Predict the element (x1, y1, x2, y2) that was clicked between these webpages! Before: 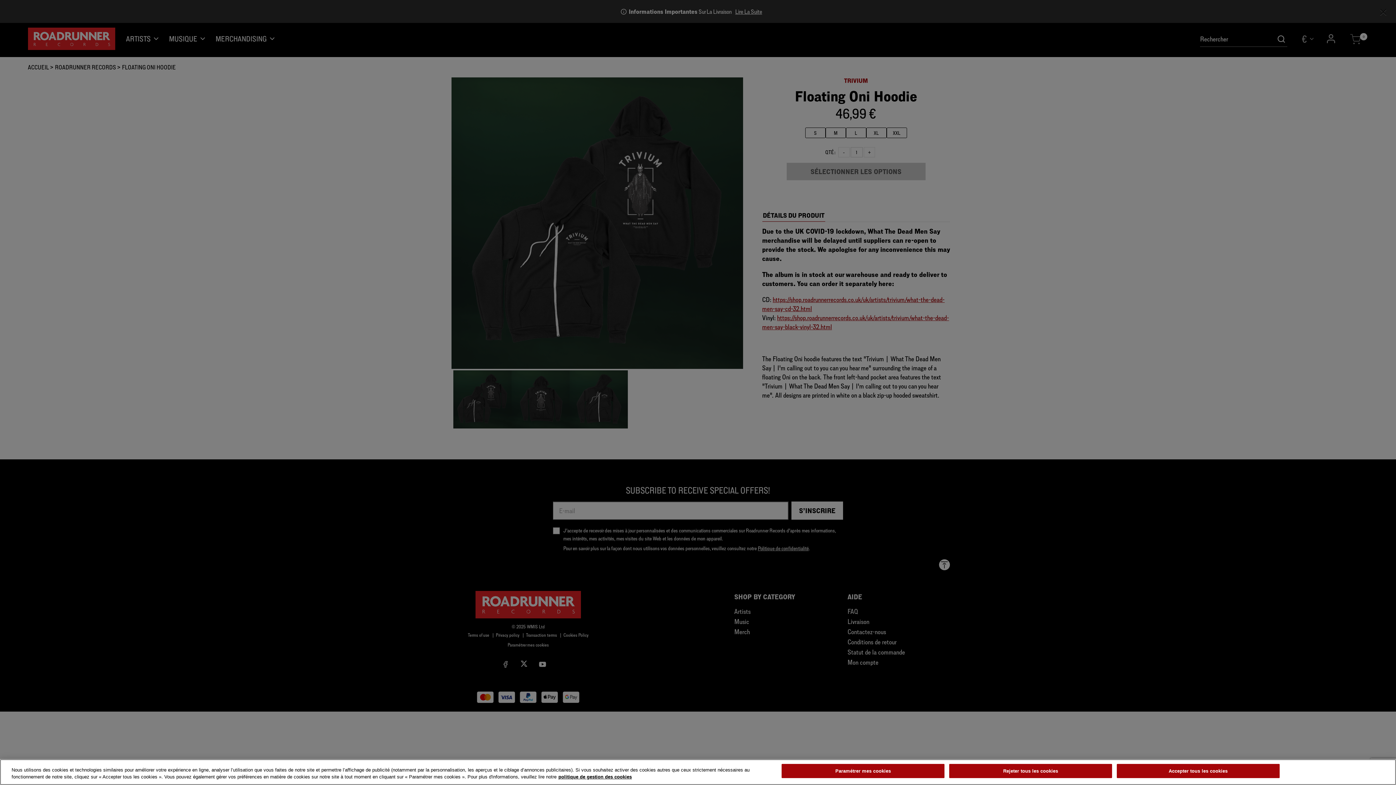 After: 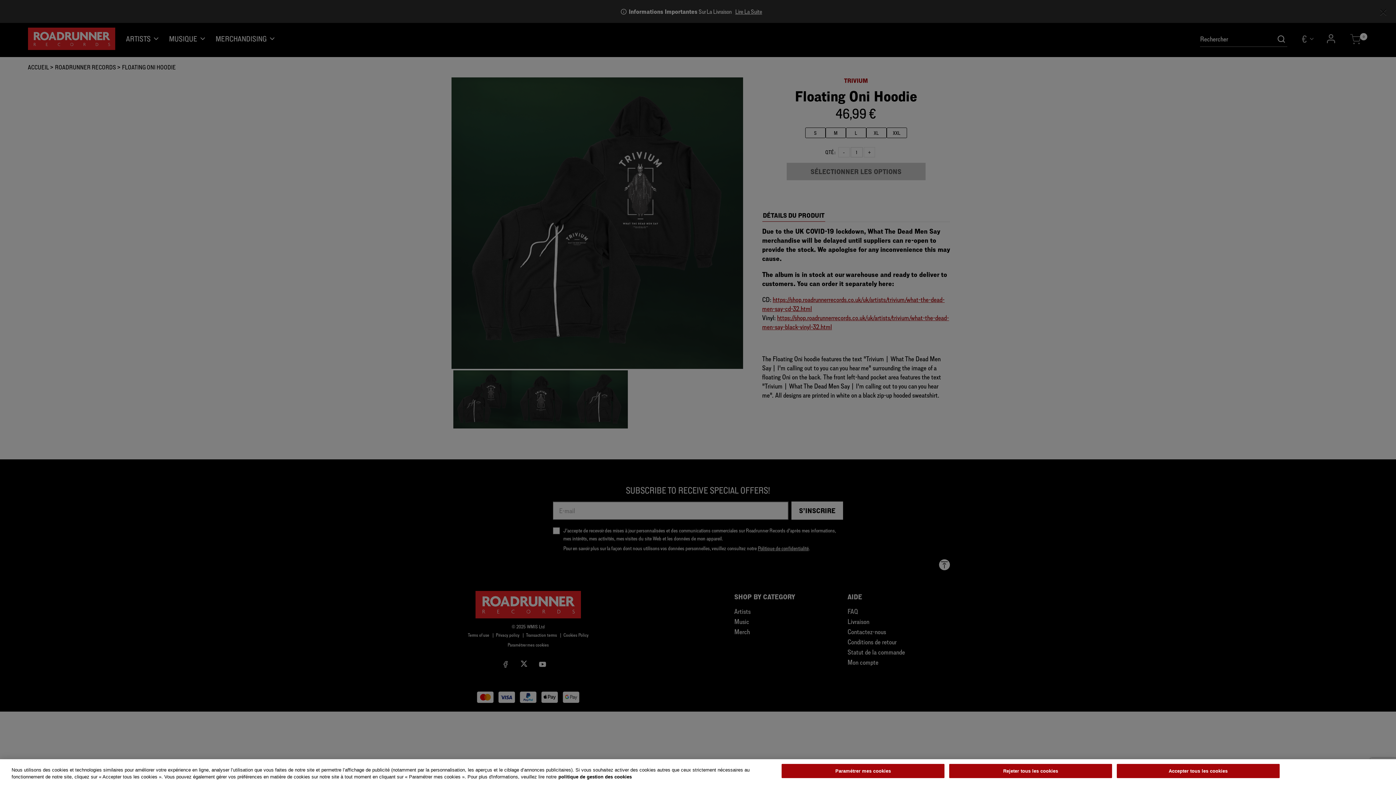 Action: label: Pour en savoir plus sur la protection de votre vie privée, s'ouvre dans un nouvel onglet bbox: (558, 774, 632, 780)